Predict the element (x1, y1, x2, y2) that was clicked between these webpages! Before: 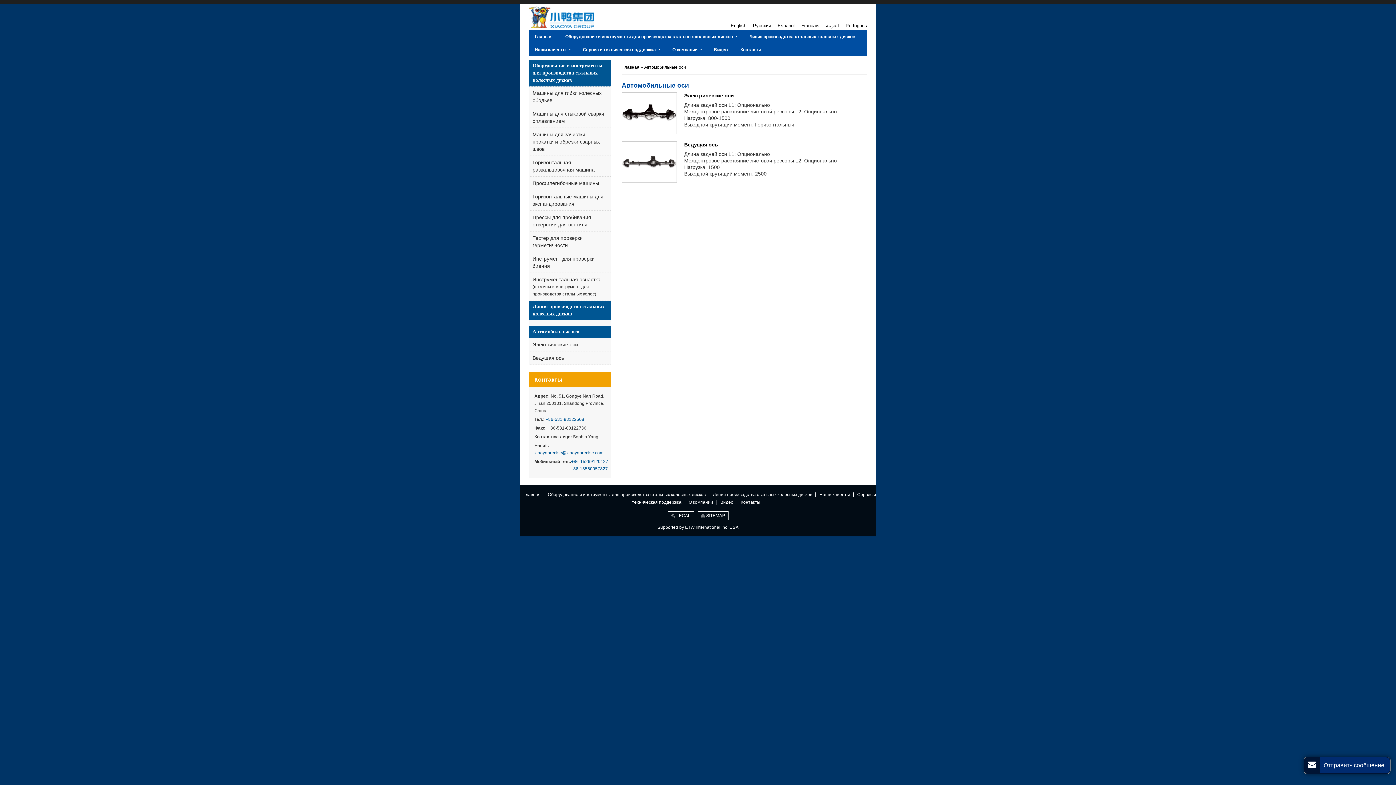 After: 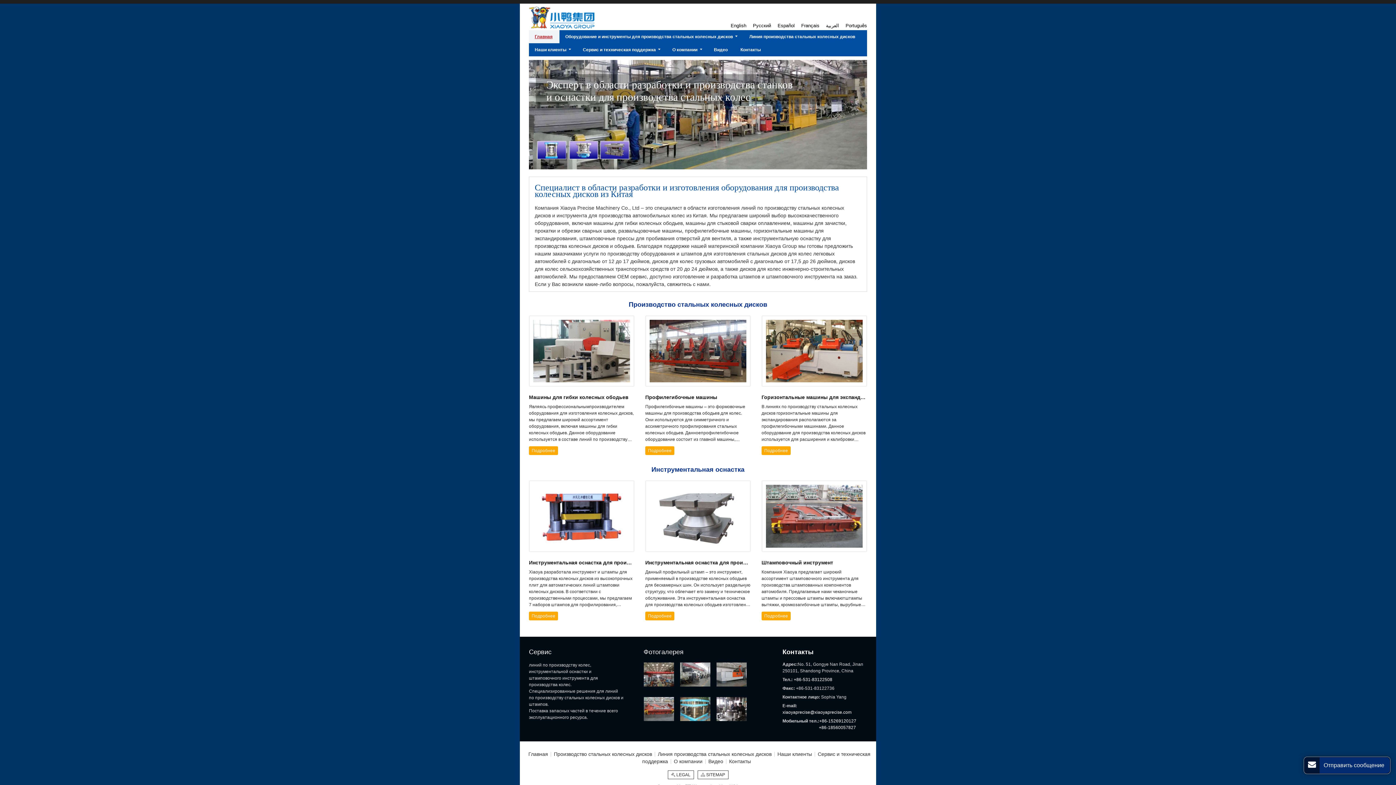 Action: bbox: (529, 23, 594, 29)